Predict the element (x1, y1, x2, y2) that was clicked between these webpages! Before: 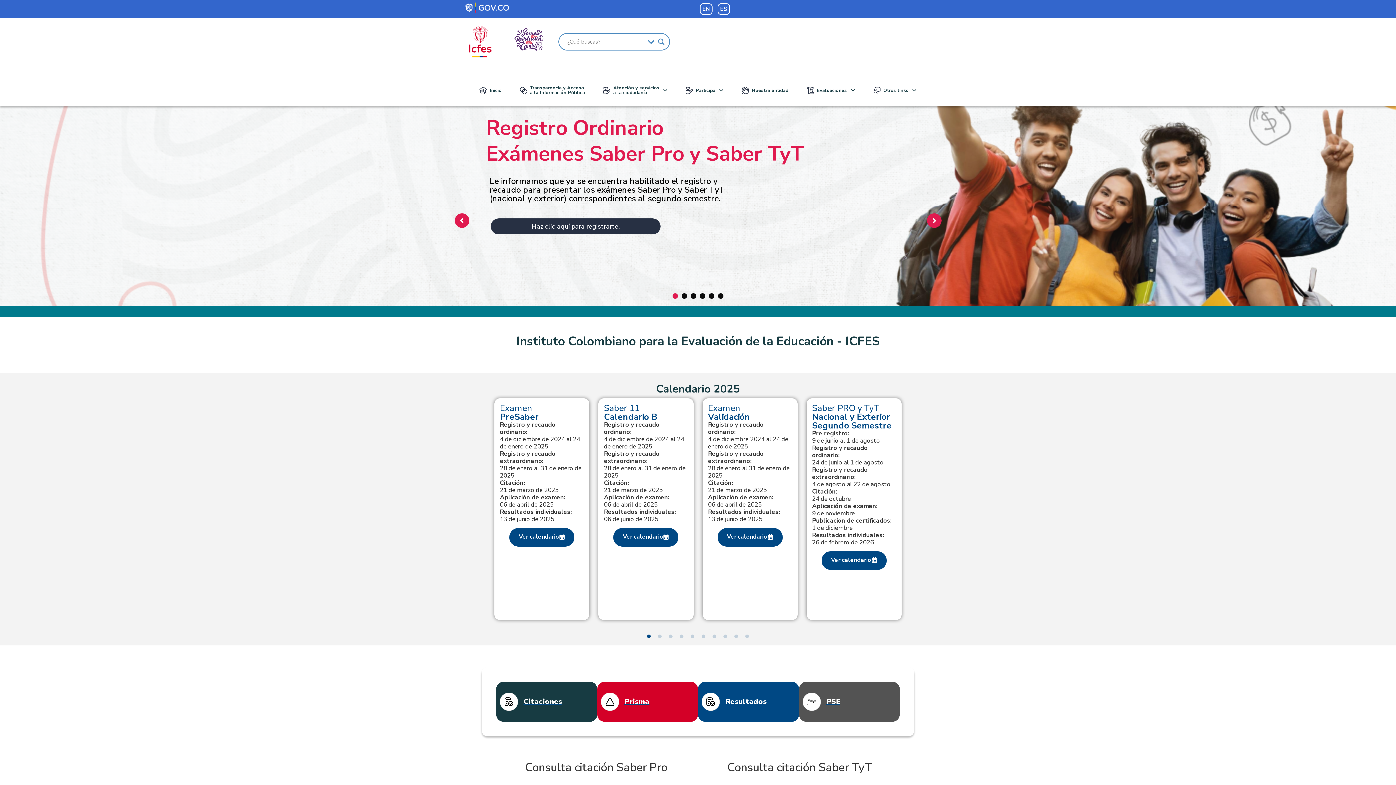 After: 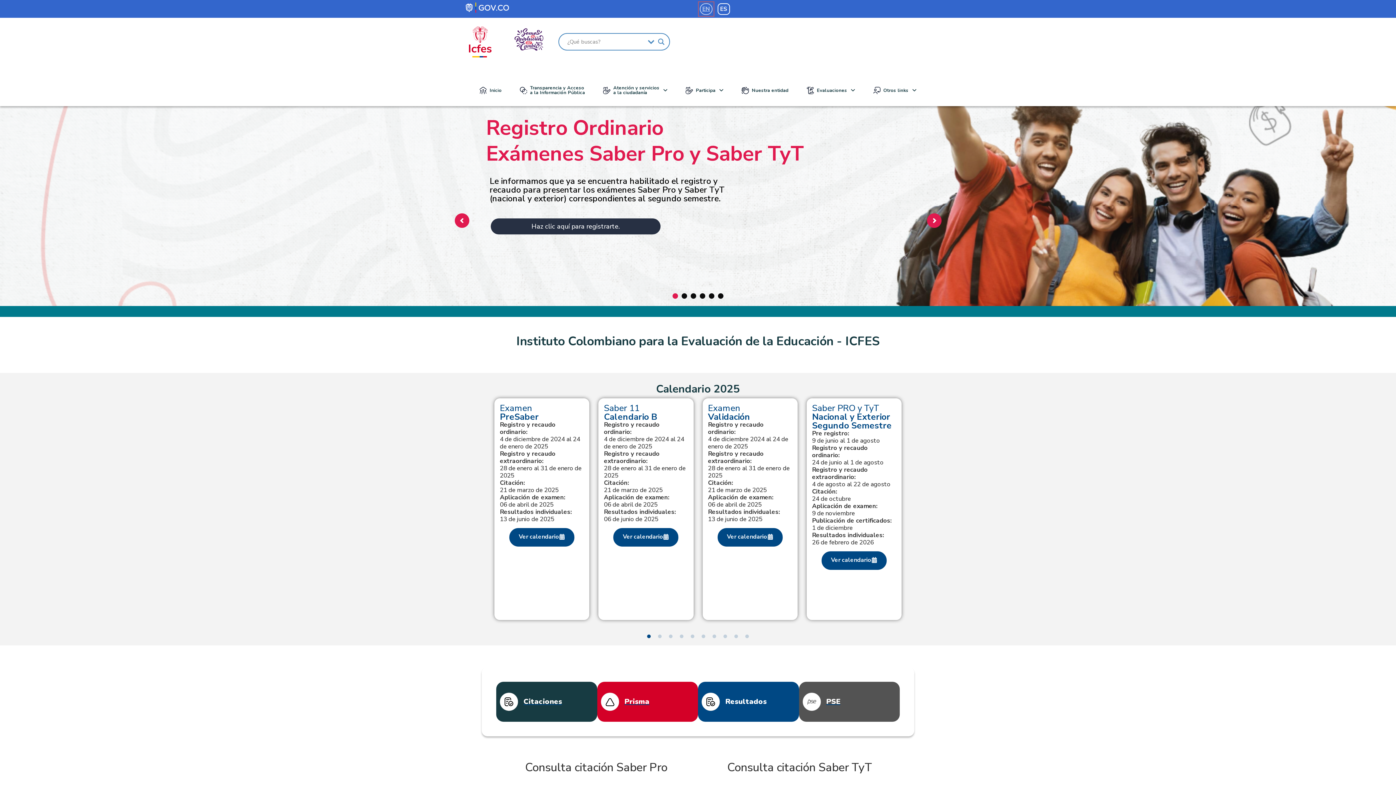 Action: bbox: (700, 3, 712, 14) label: EN